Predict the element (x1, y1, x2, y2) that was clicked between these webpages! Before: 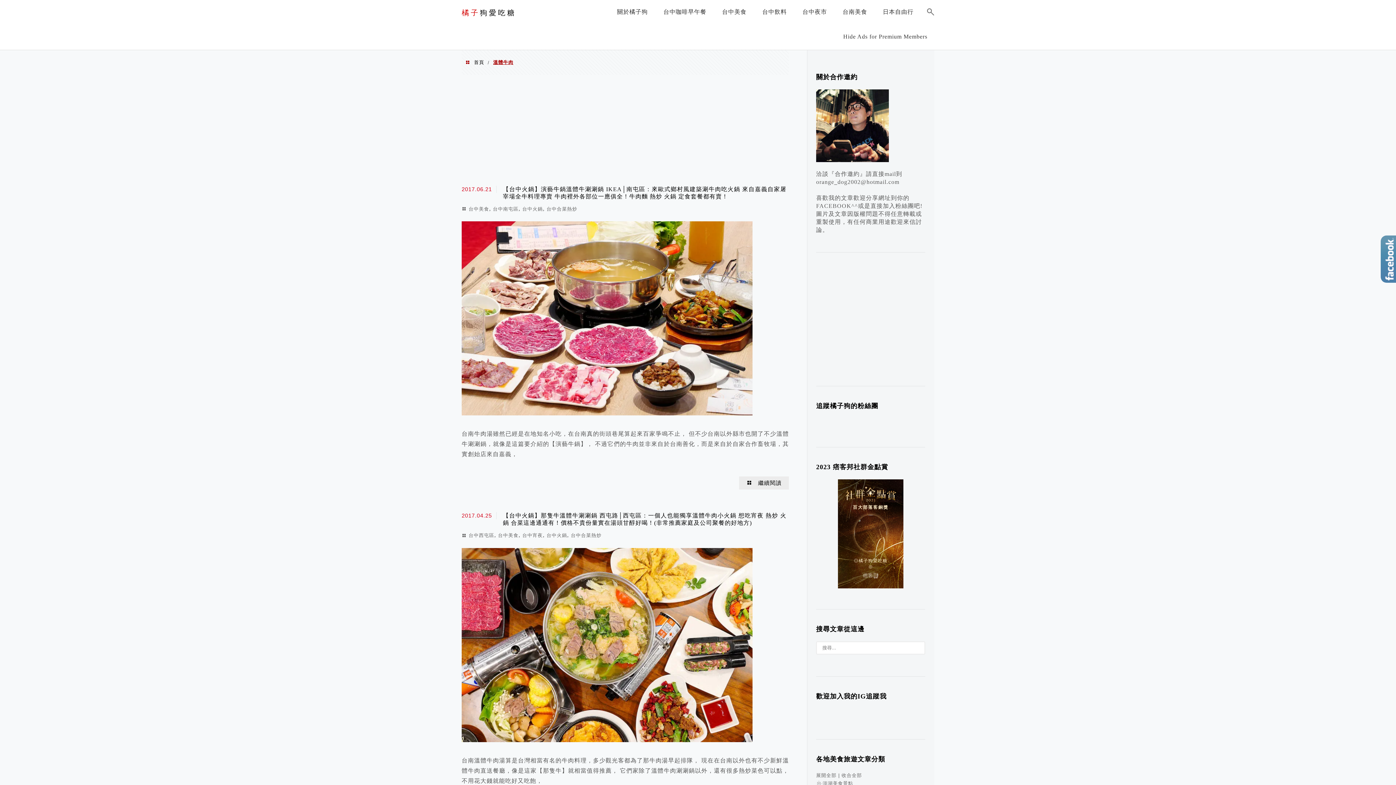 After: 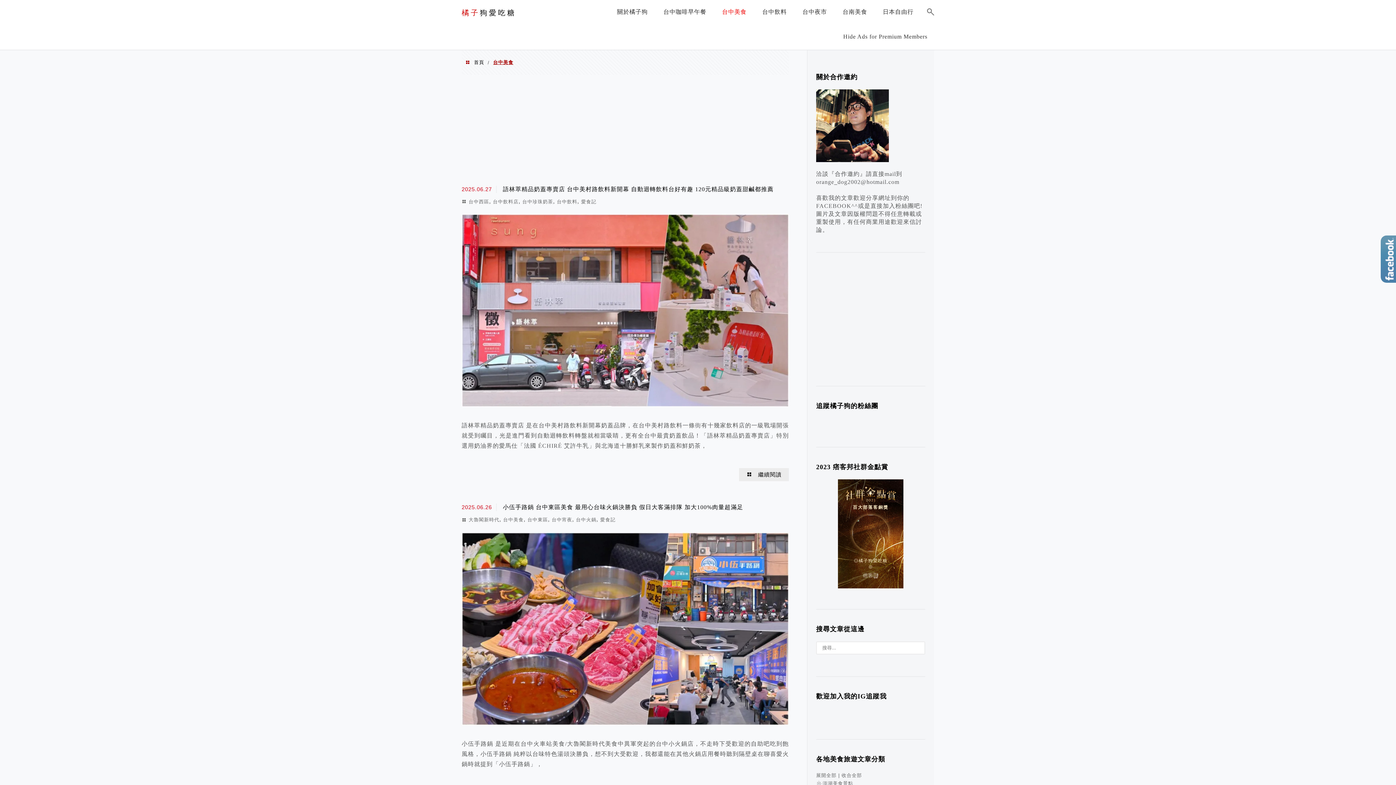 Action: bbox: (468, 206, 489, 211) label: 台中美食